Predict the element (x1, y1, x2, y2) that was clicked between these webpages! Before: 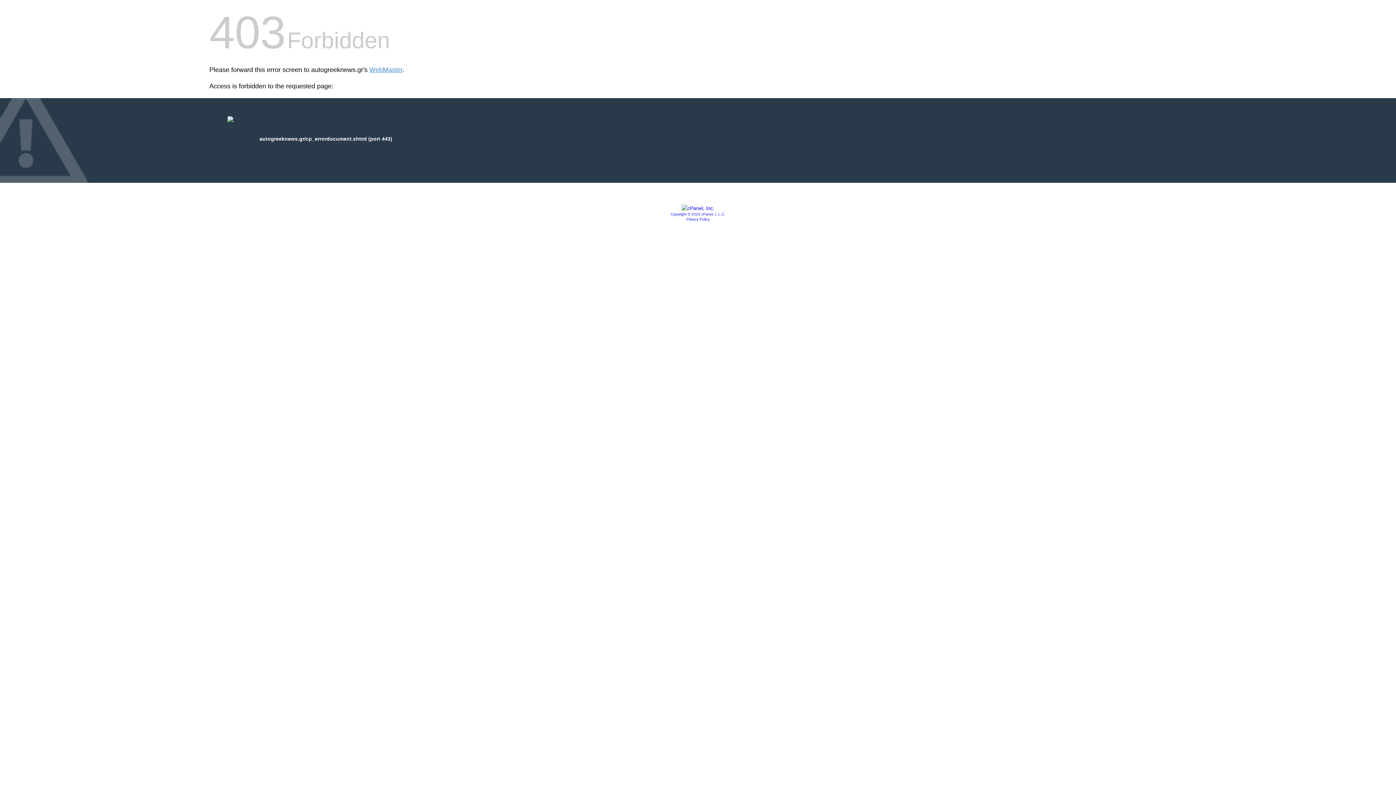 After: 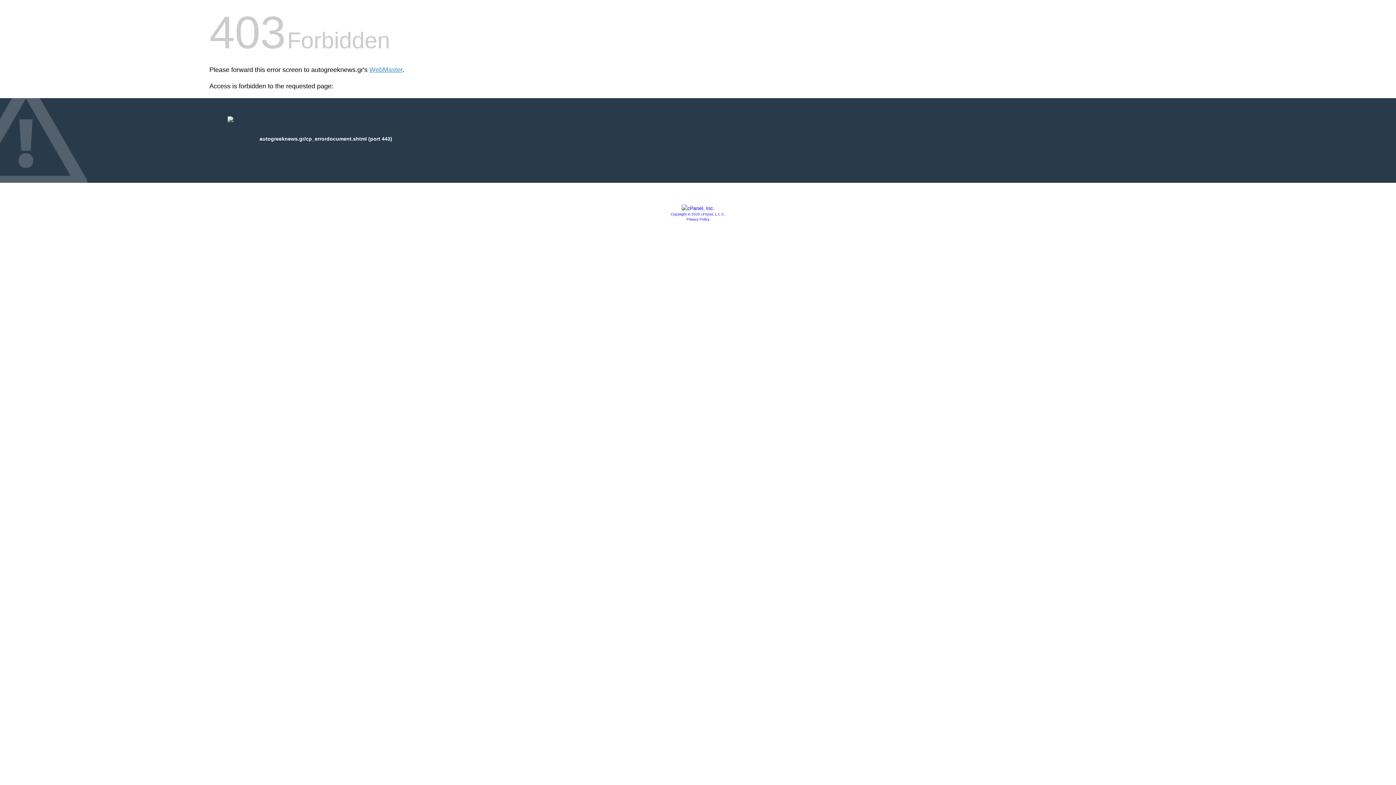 Action: bbox: (670, 212, 725, 216) label: Copyright © 2020 cPanel, L.L.C.